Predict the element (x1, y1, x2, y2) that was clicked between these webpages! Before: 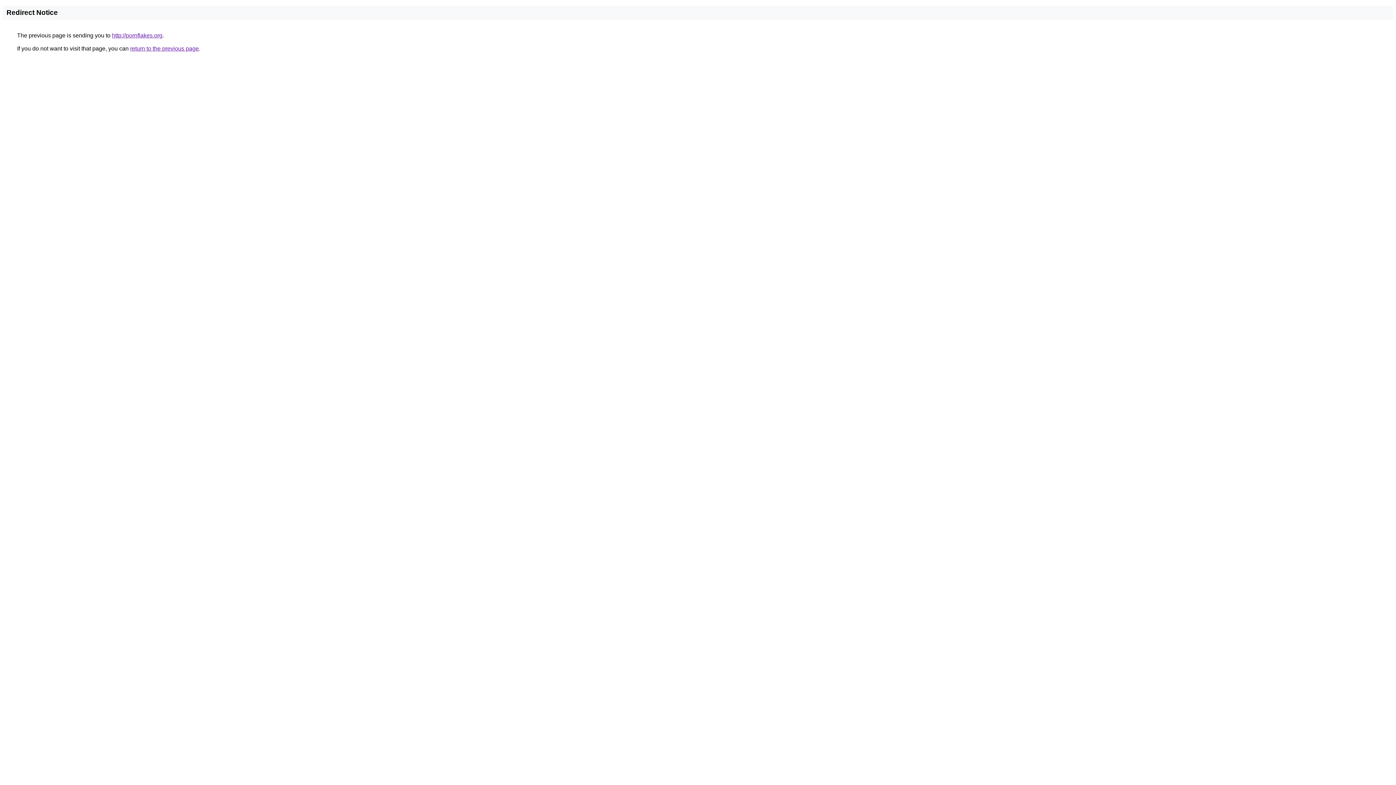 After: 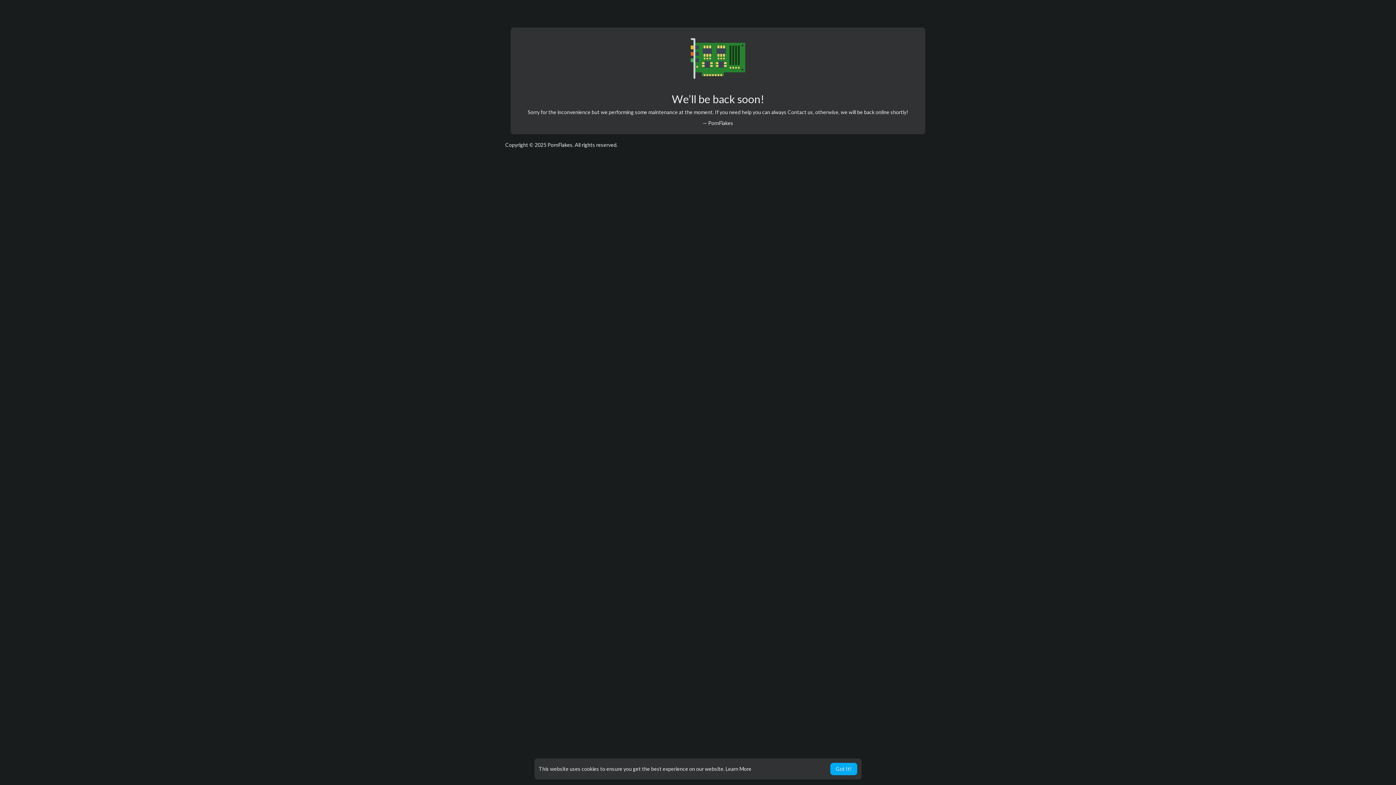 Action: bbox: (112, 32, 162, 38) label: http://pornflakes.org